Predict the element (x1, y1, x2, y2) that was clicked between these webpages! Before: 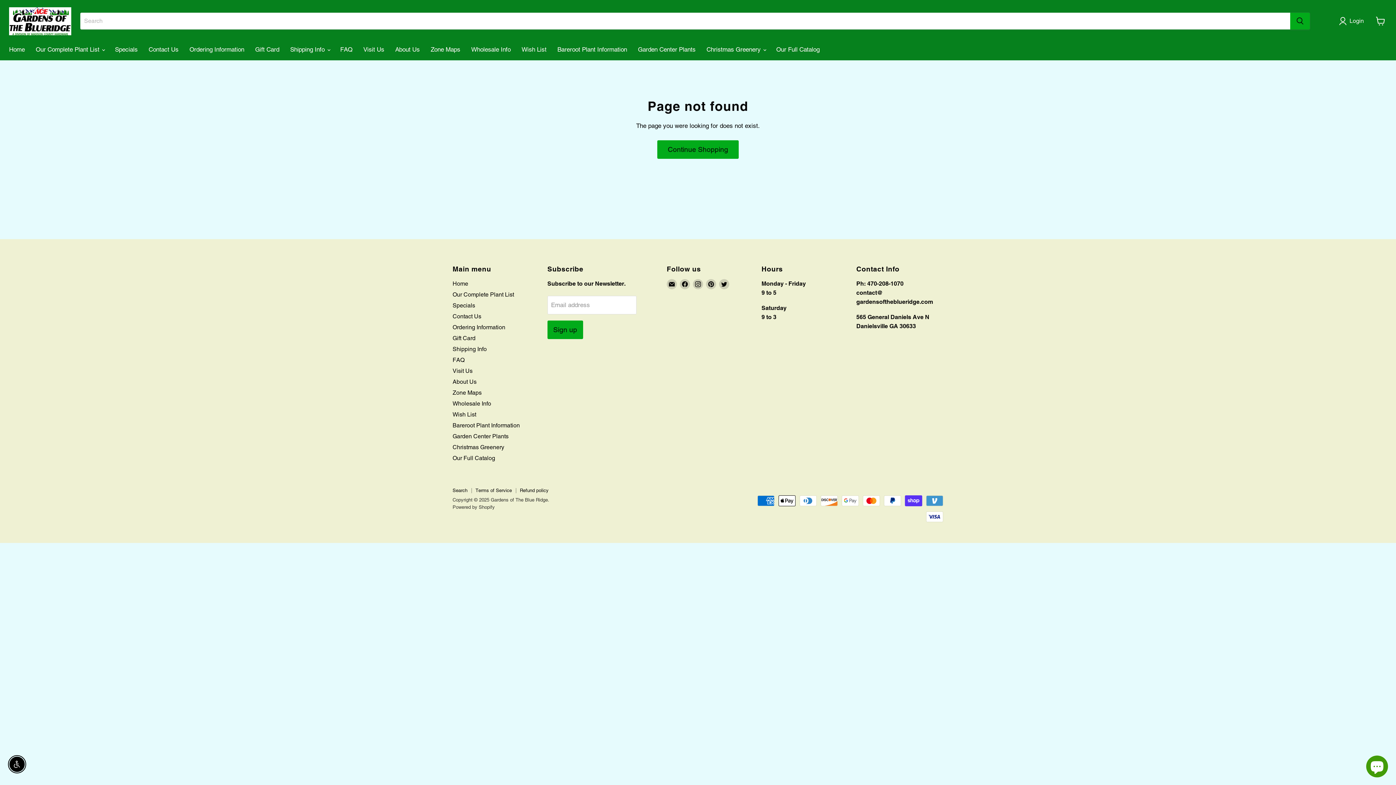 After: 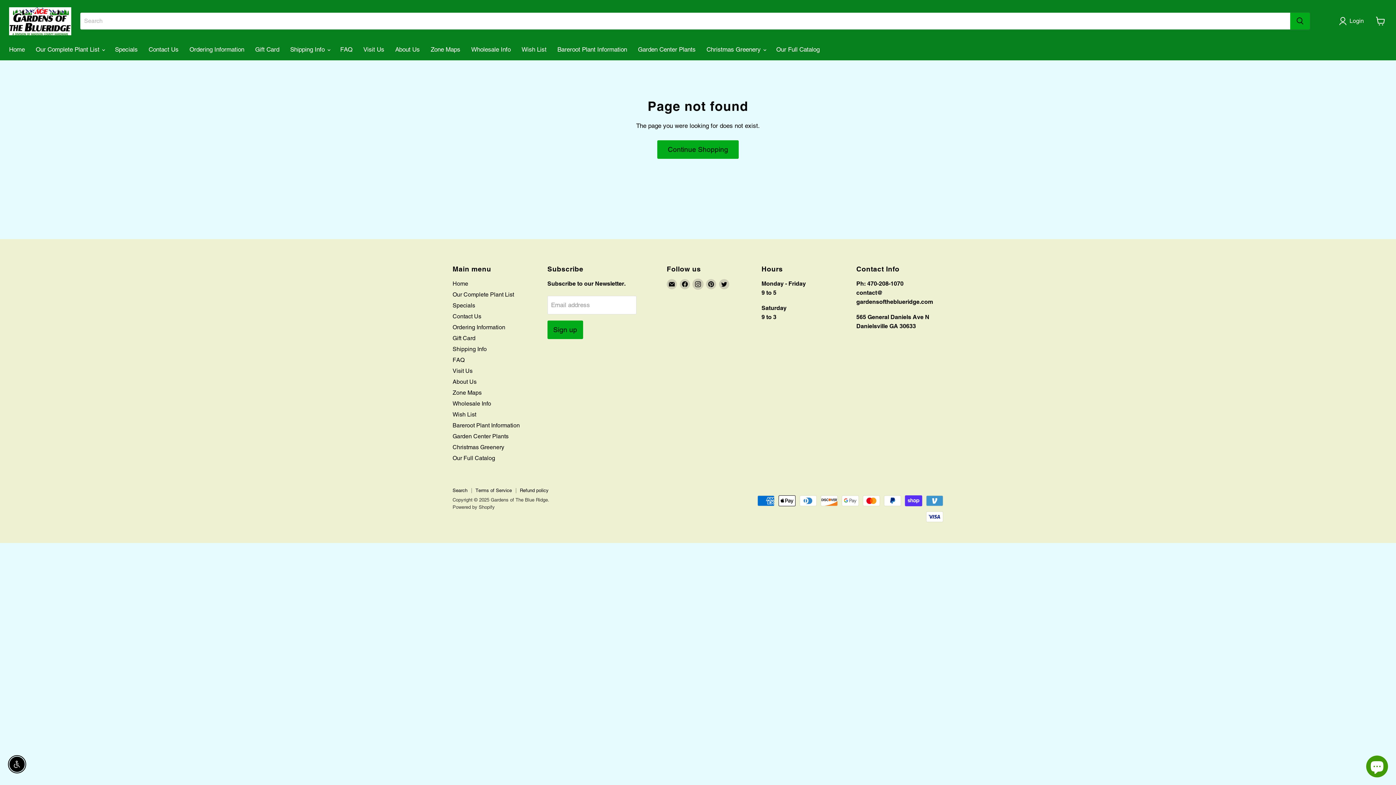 Action: label: Find us on Instagram bbox: (693, 279, 703, 289)